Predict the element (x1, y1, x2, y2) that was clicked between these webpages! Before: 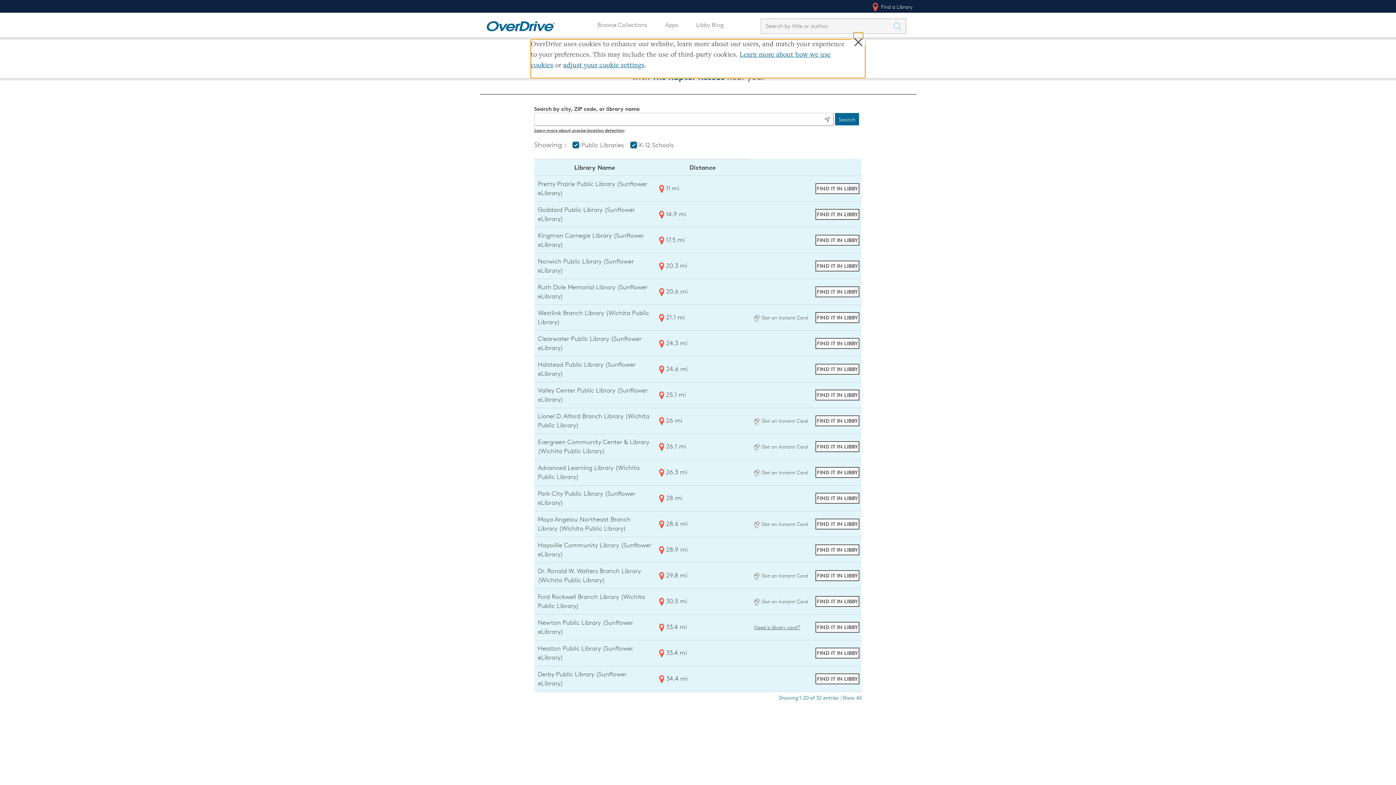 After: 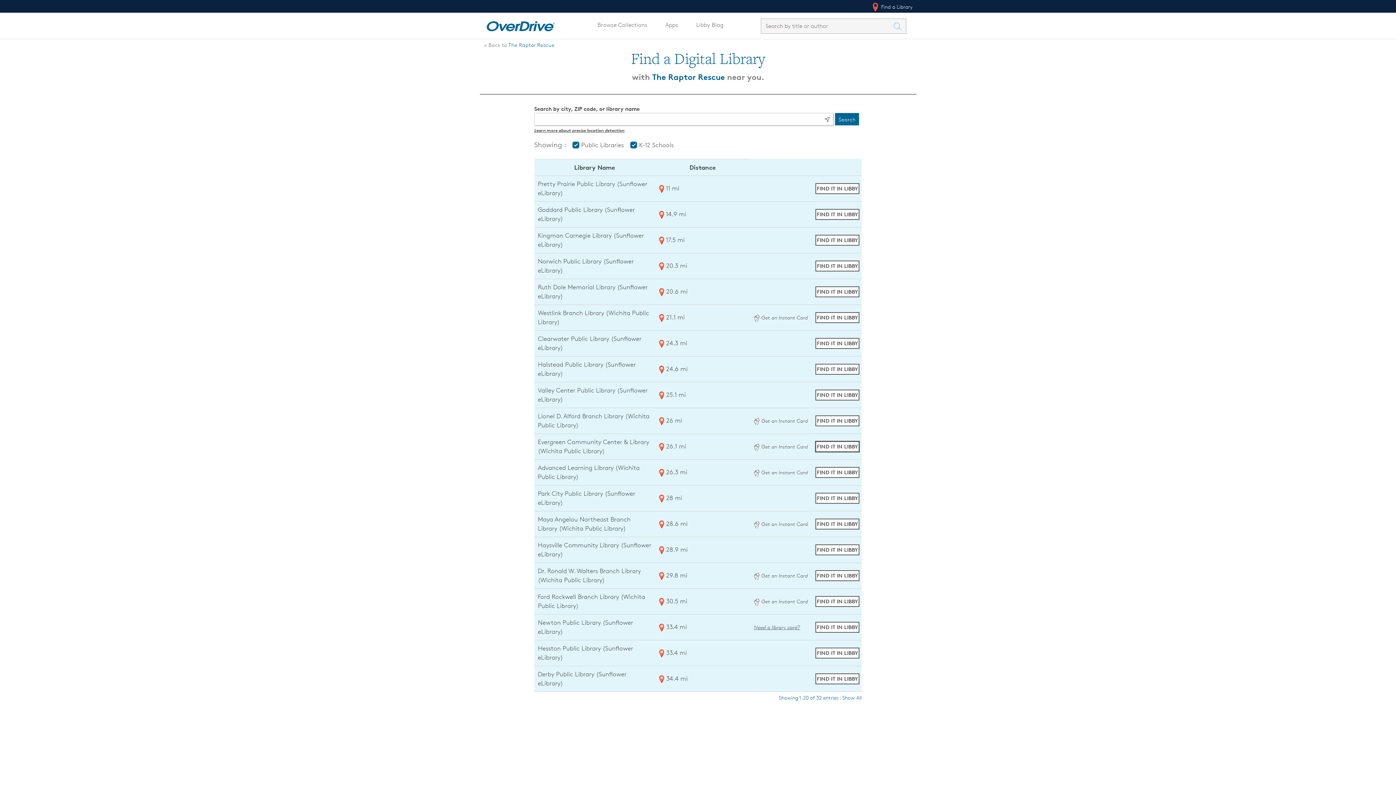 Action: label: Find The Raptor Rescue in Libby at Evergreen Community Center & Library (Wichita Public Library) bbox: (815, 441, 859, 452)